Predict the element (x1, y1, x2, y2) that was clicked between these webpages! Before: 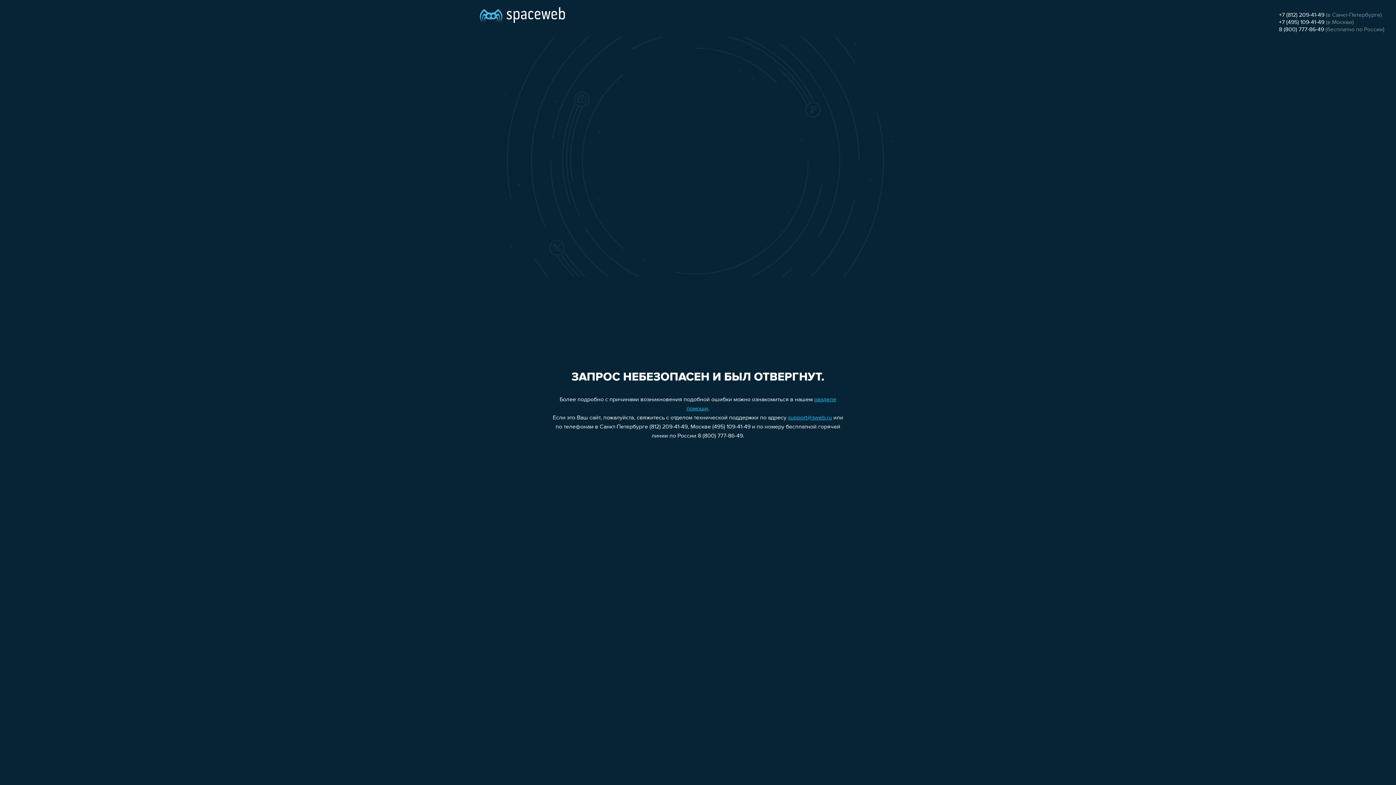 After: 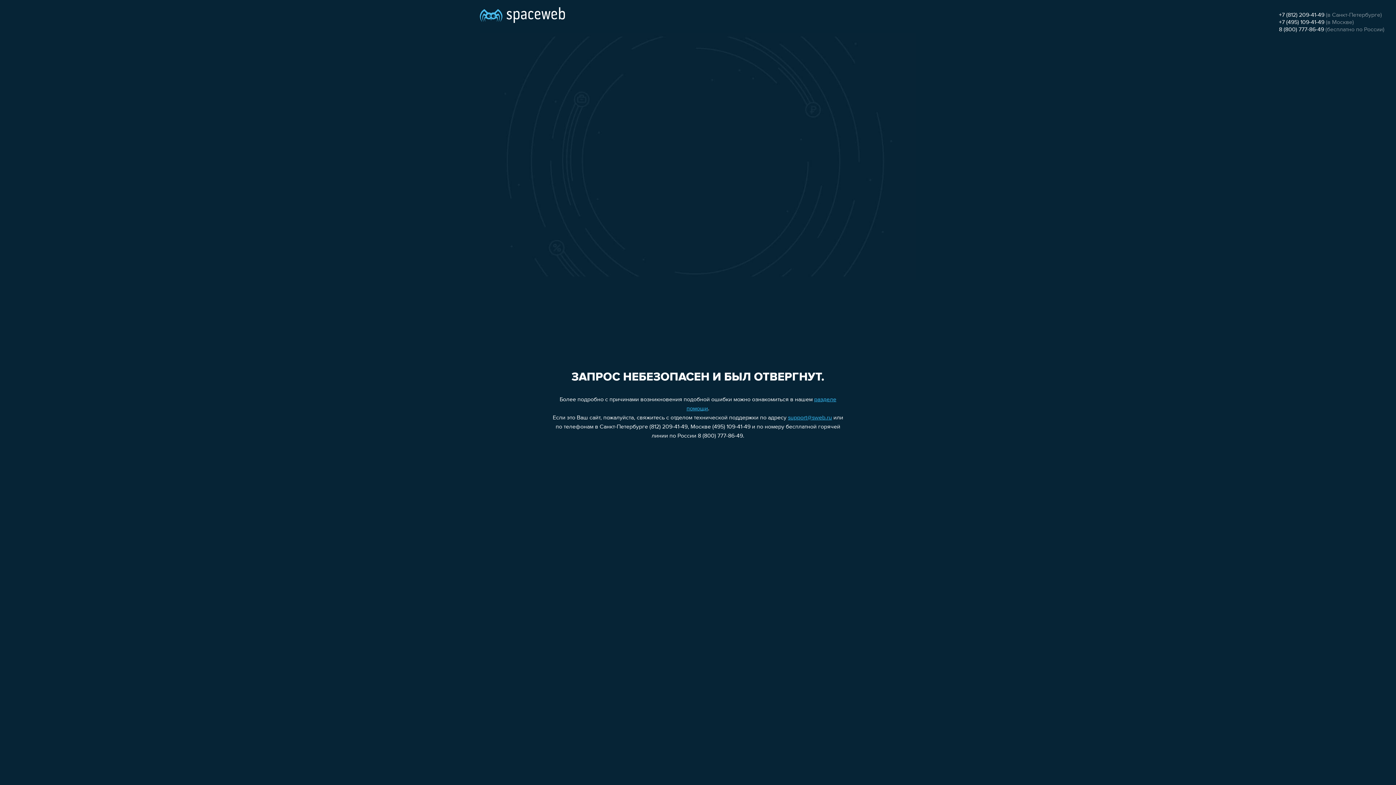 Action: label: +7 (495) 109-41-49 bbox: (1279, 19, 1324, 25)